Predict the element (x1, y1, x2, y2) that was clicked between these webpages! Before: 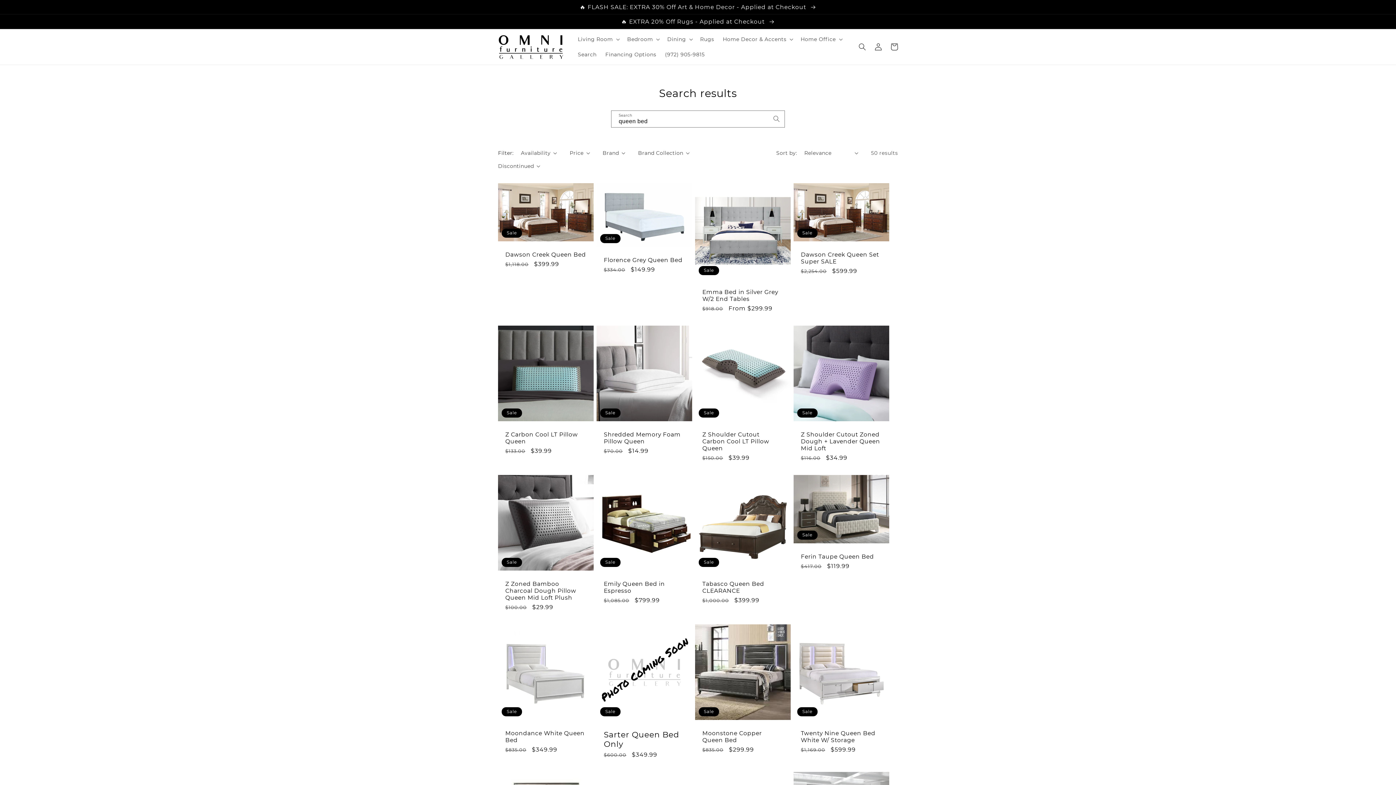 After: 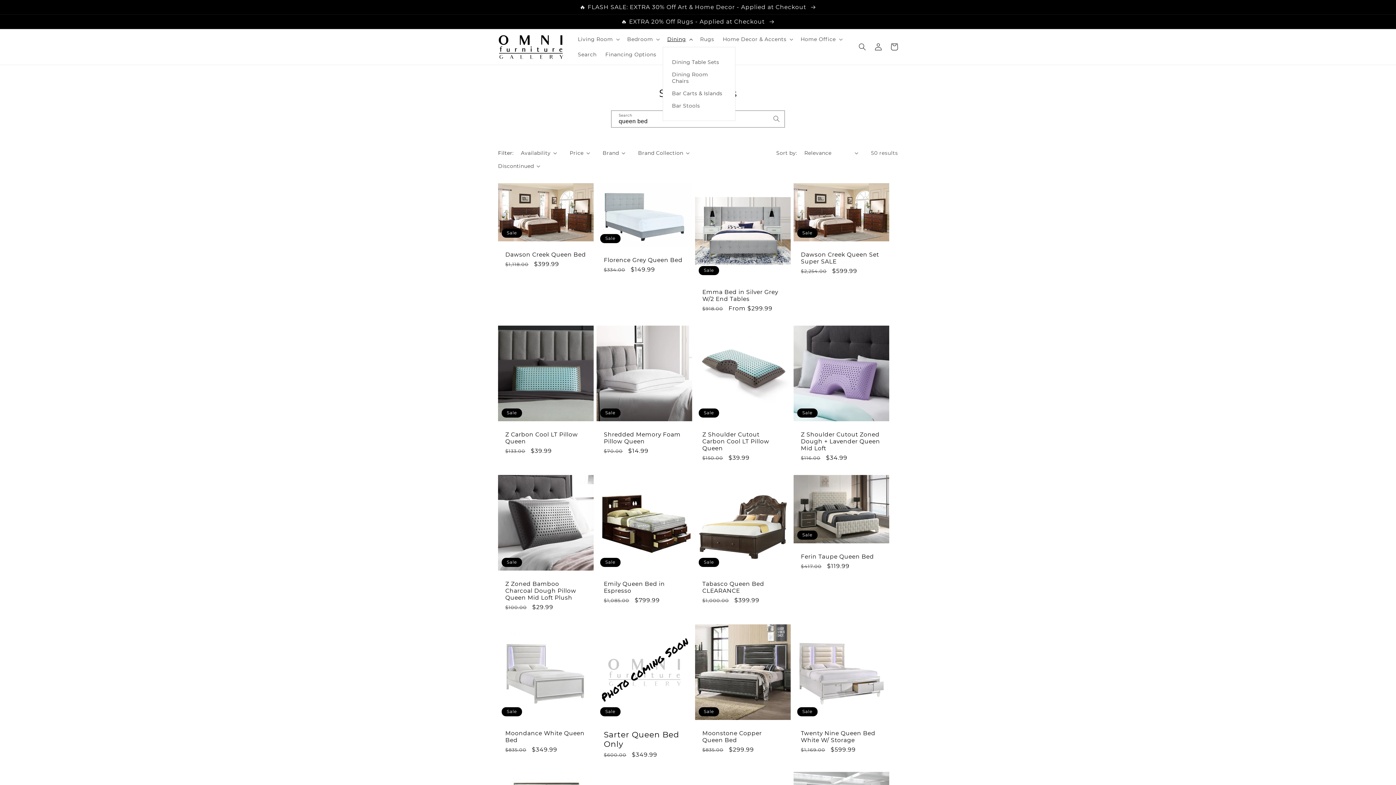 Action: label: Dining bbox: (663, 31, 695, 46)